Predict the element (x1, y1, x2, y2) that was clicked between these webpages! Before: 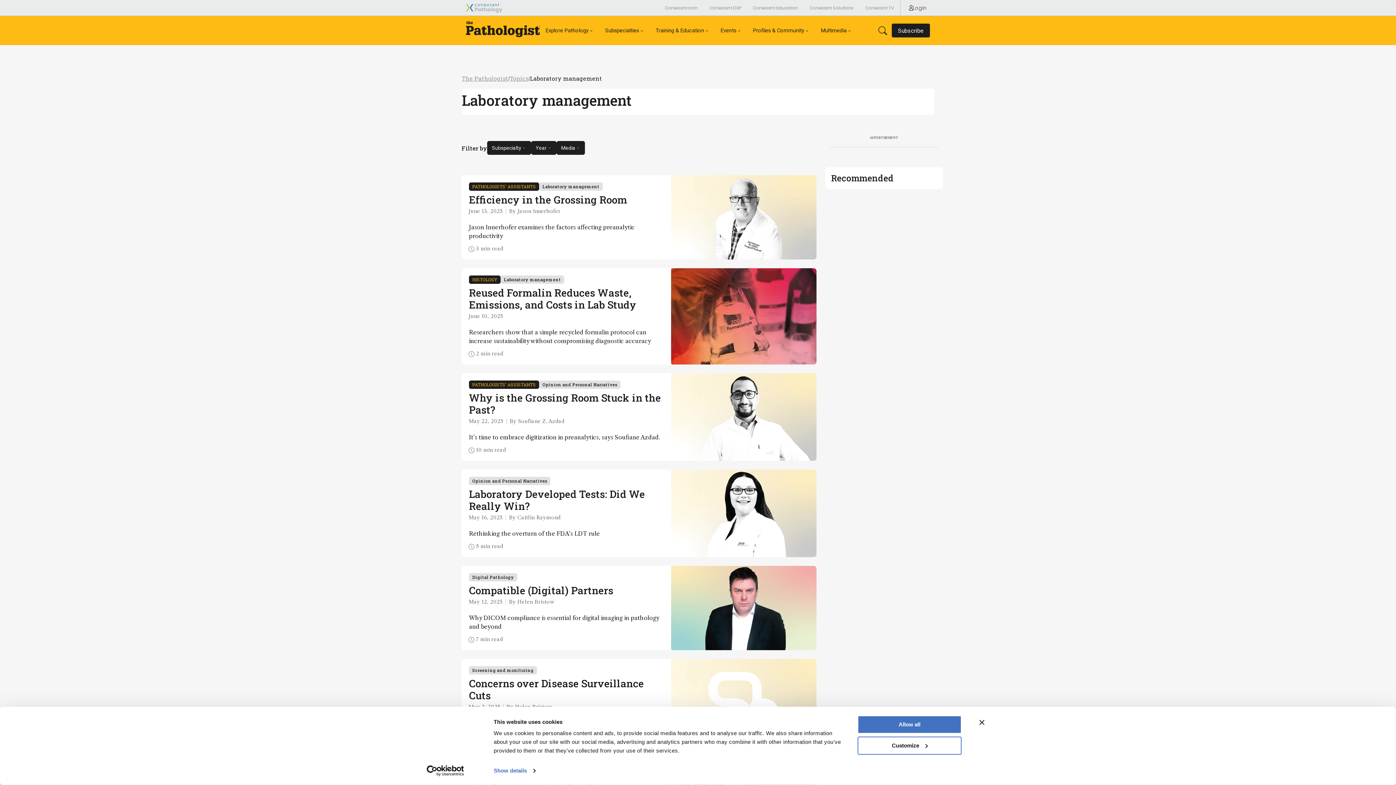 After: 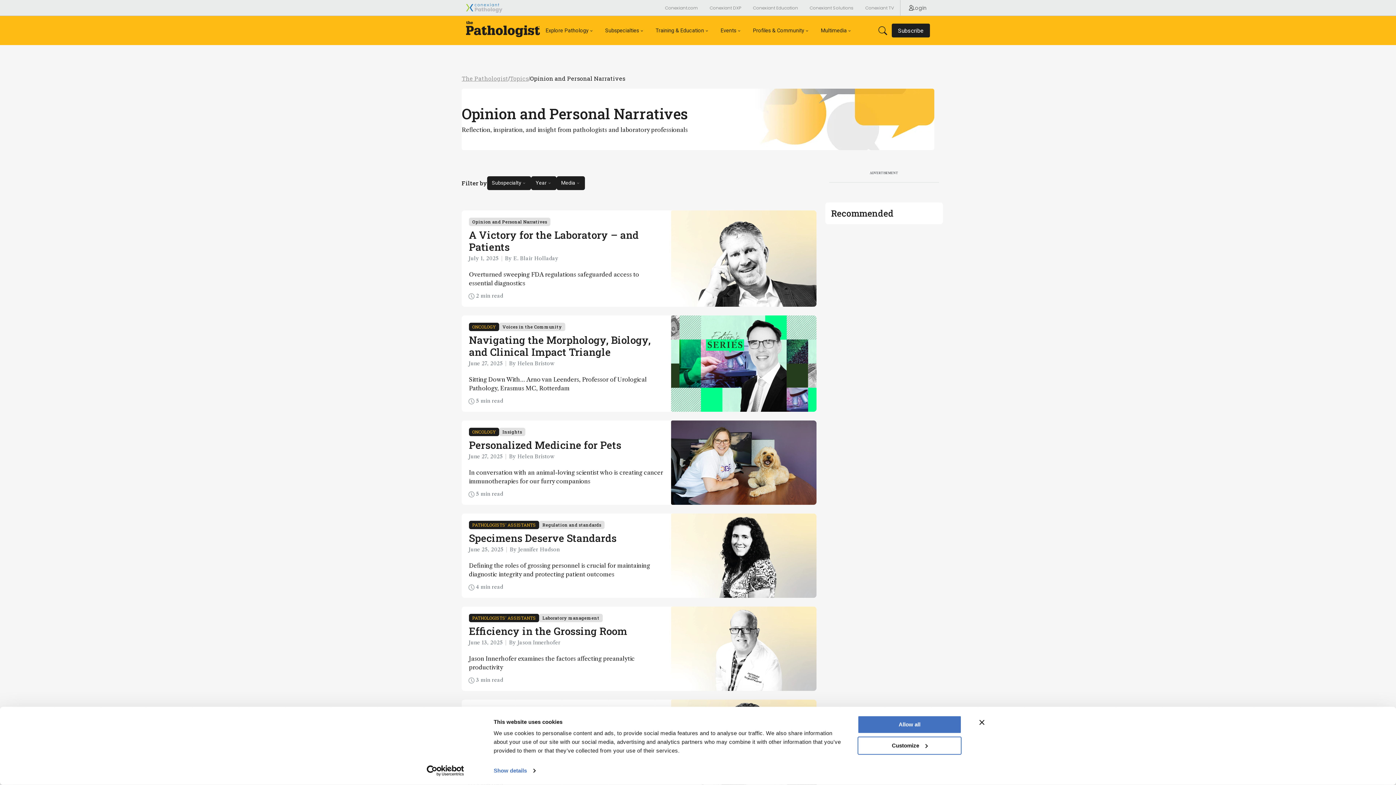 Action: label: Opinion and Personal Narratives bbox: (469, 477, 550, 485)